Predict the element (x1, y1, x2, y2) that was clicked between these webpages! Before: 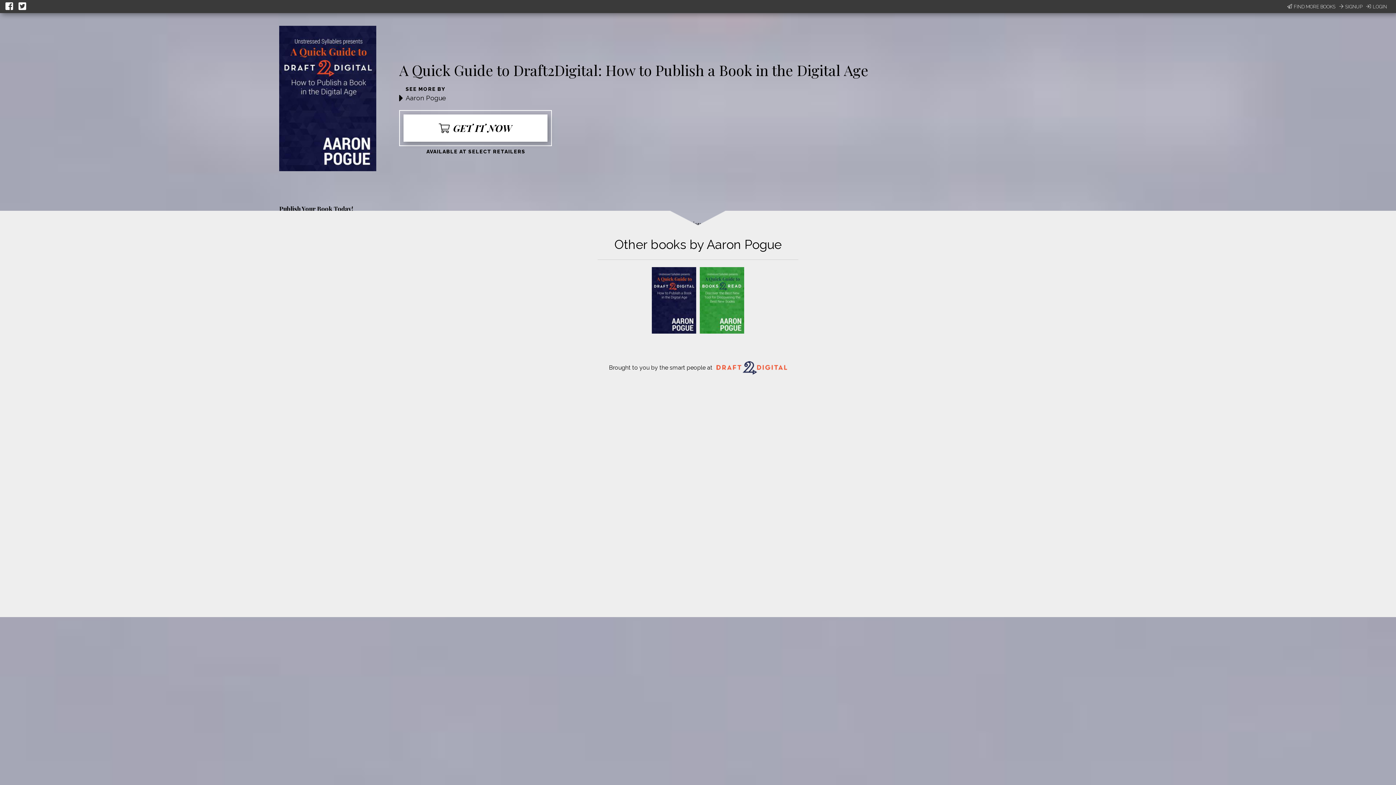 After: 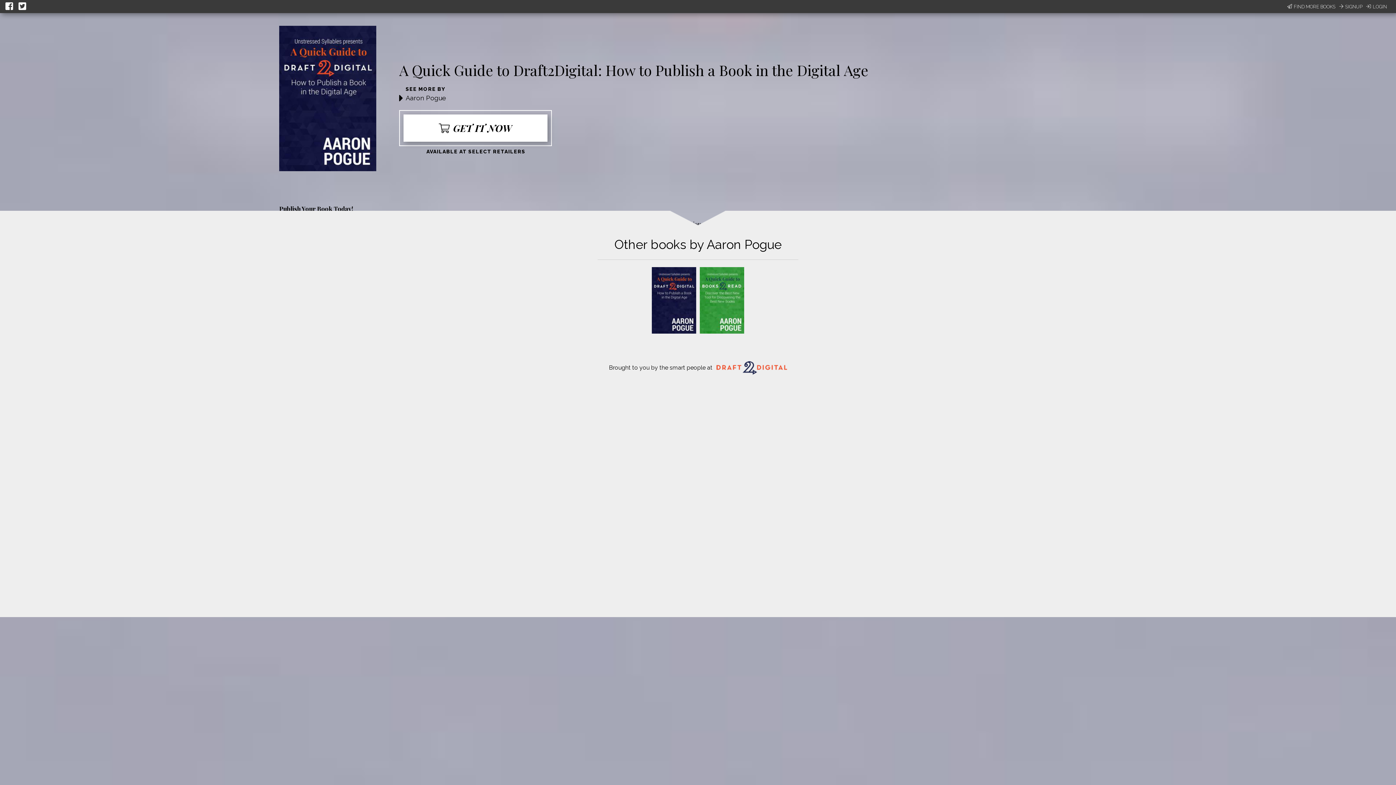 Action: bbox: (652, 328, 696, 335)